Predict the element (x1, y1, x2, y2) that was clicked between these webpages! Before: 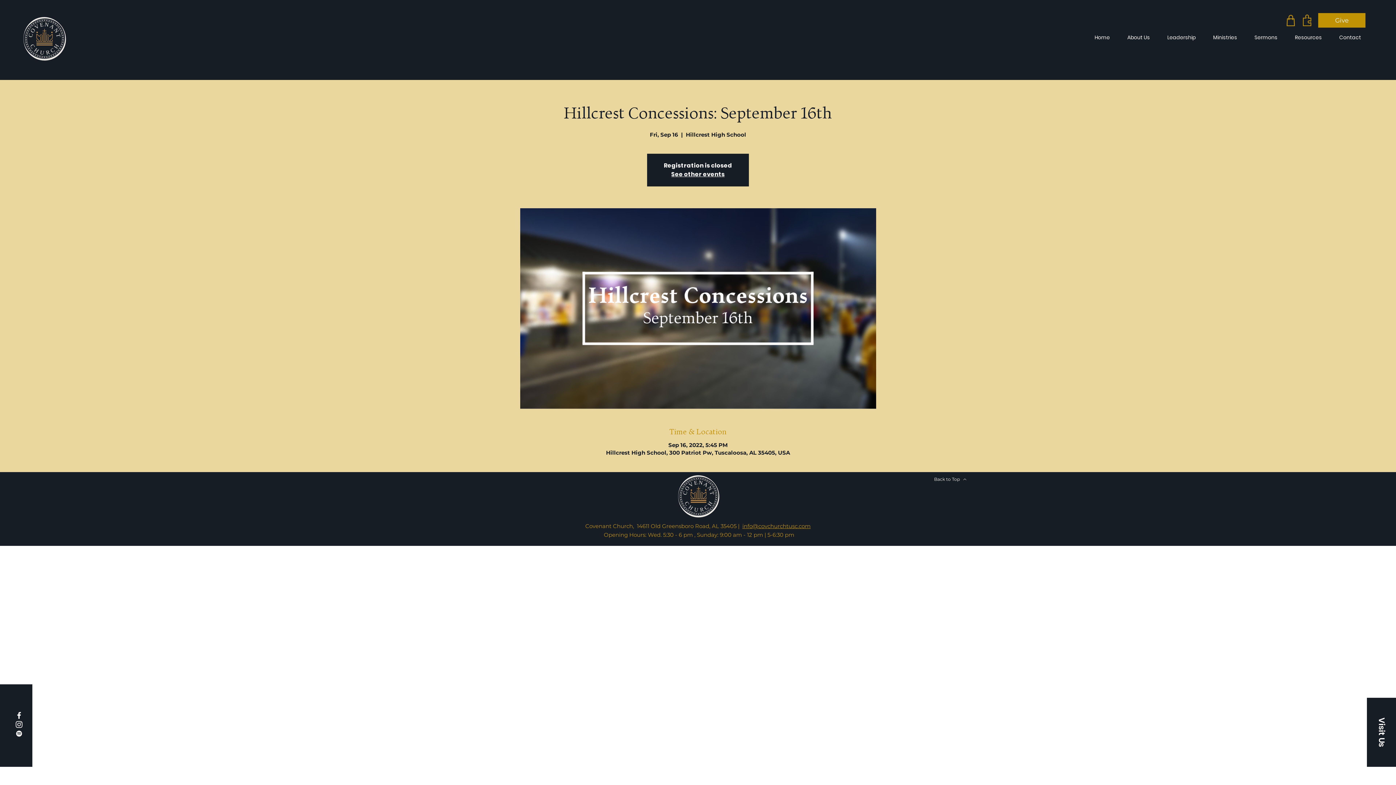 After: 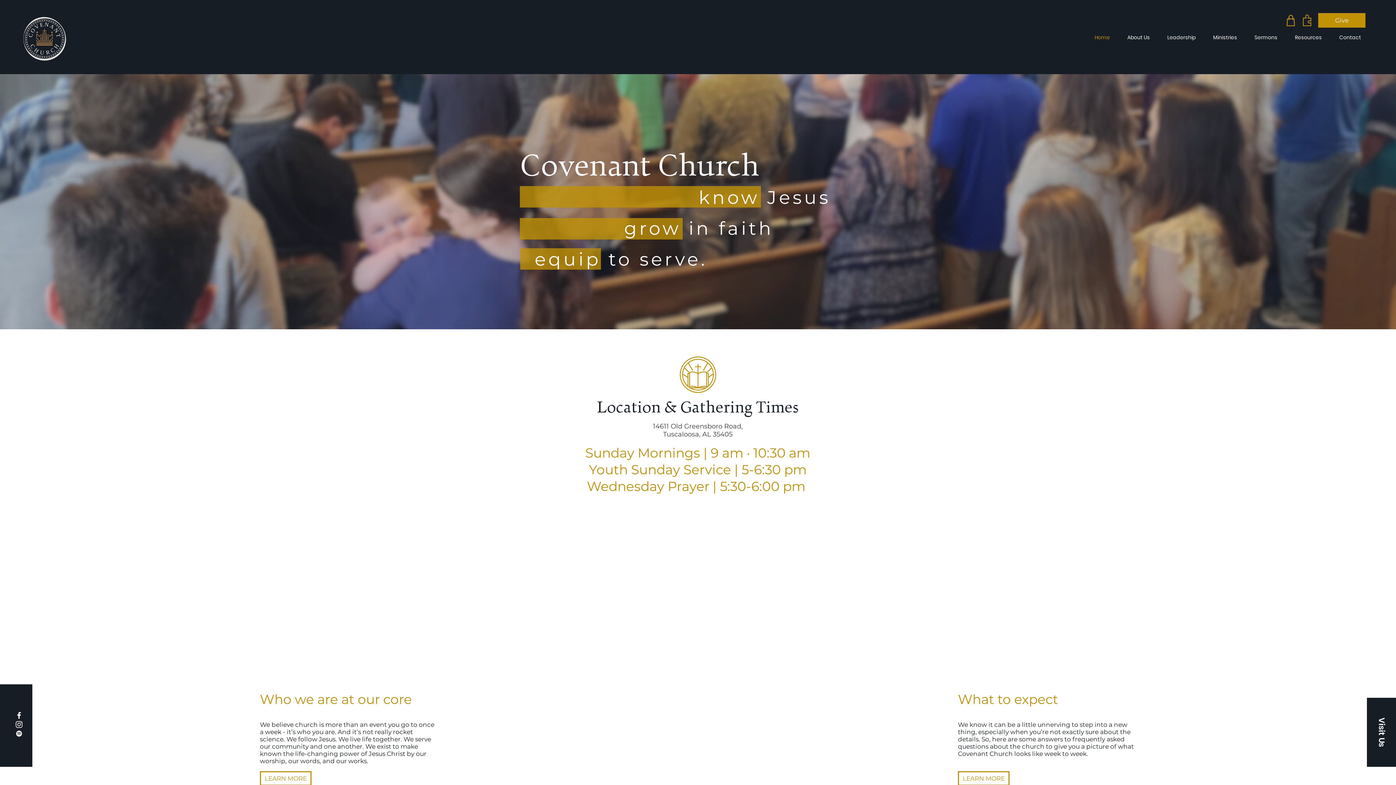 Action: label: C
O
V
E
N
A
N
T
C
H
U
R
C
H bbox: (21, 16, 67, 61)